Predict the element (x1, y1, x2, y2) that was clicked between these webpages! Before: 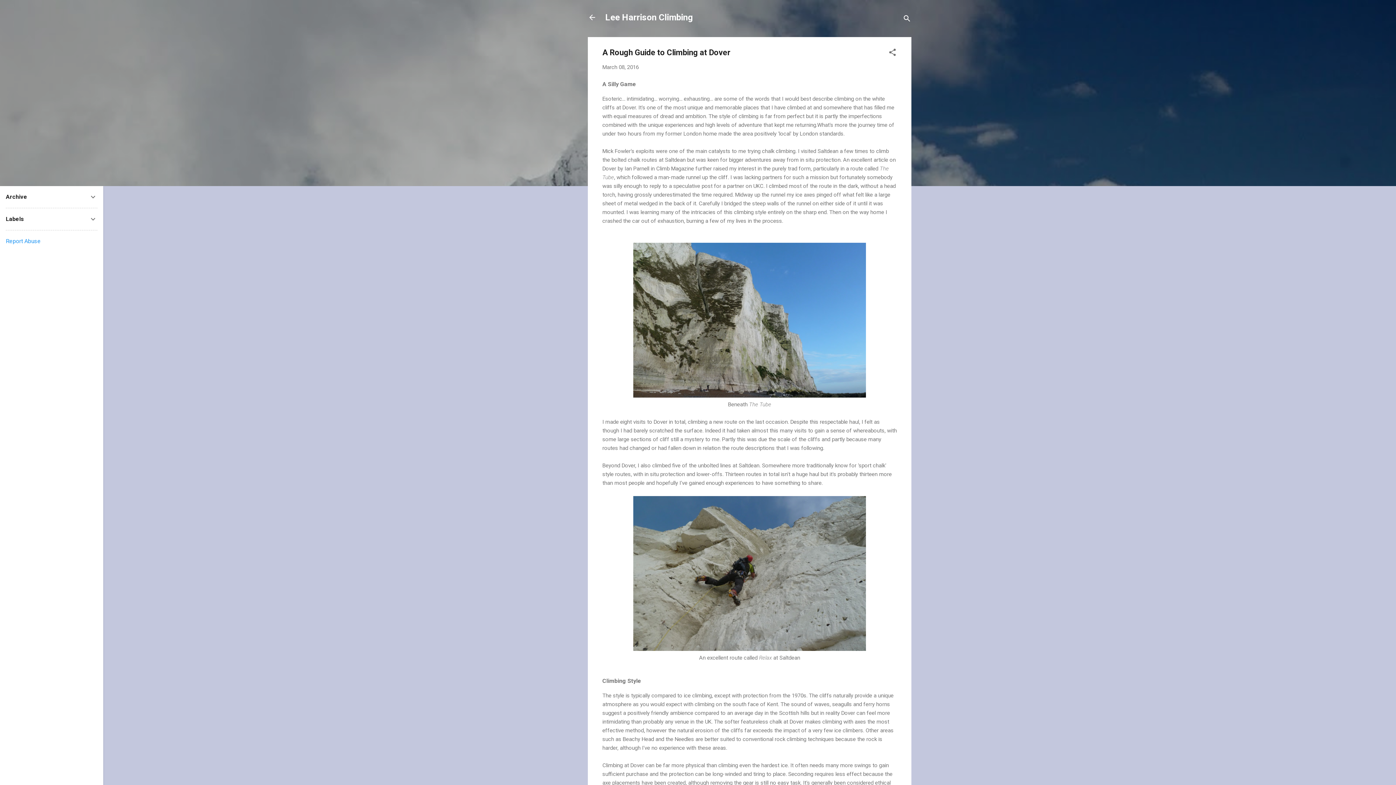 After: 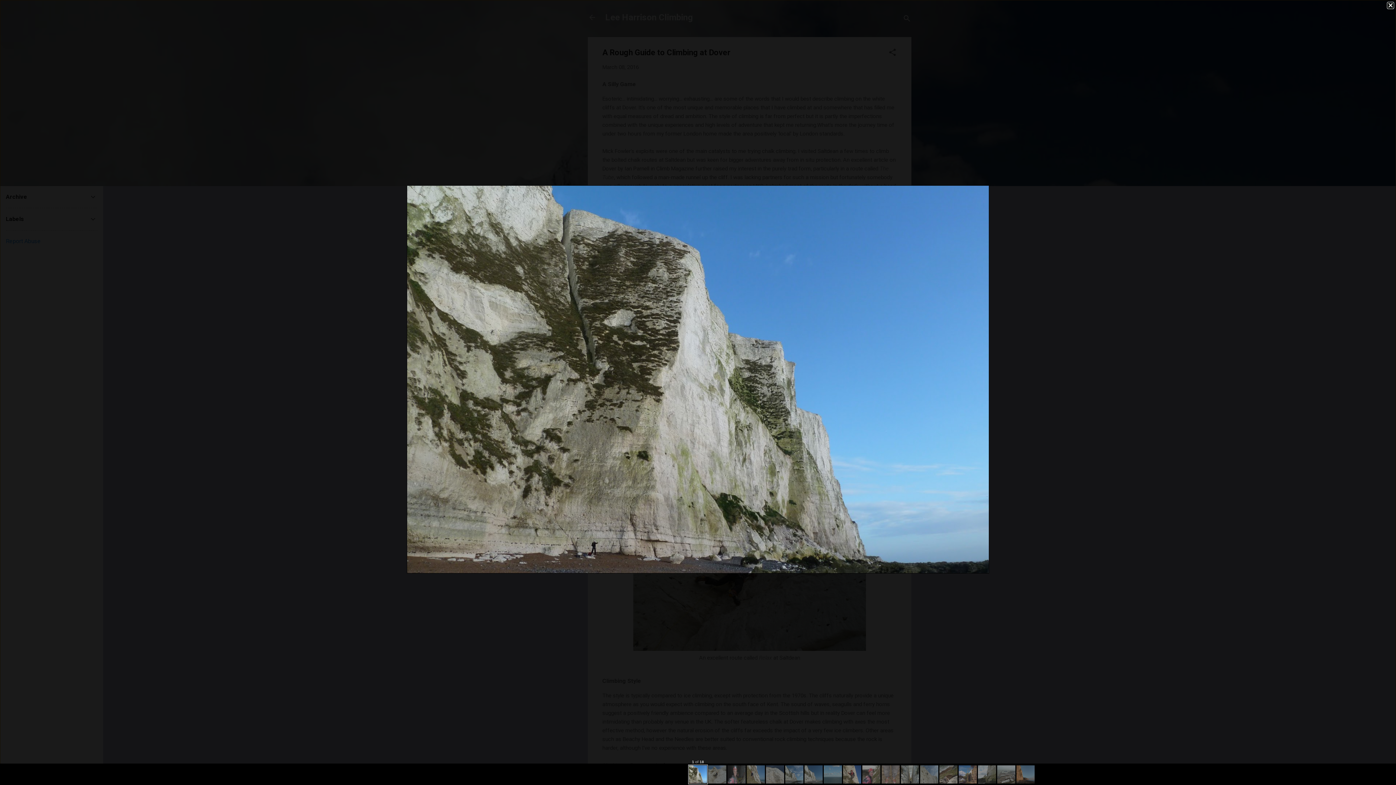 Action: bbox: (633, 242, 866, 400)